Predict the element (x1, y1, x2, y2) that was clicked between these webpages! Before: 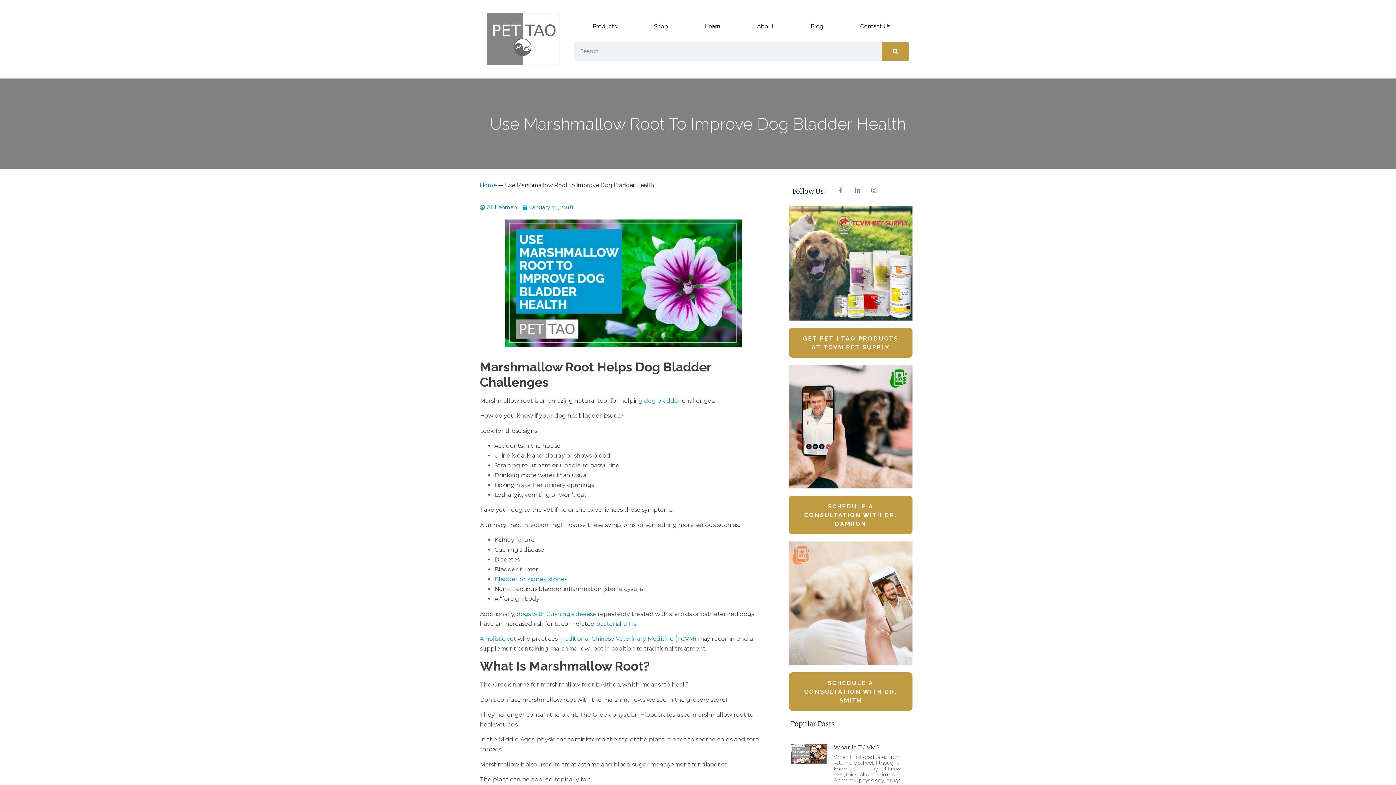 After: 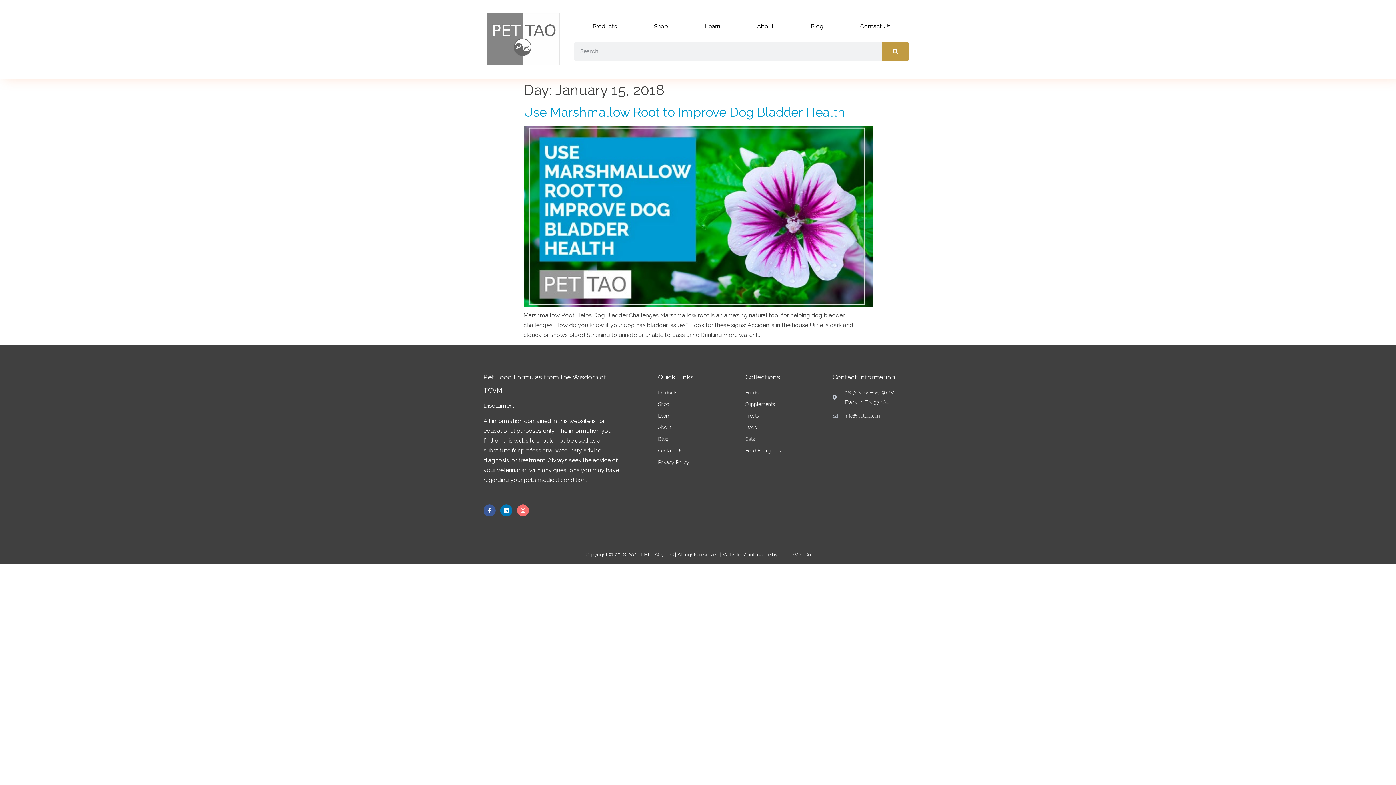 Action: bbox: (522, 202, 573, 212) label: January 15, 2018